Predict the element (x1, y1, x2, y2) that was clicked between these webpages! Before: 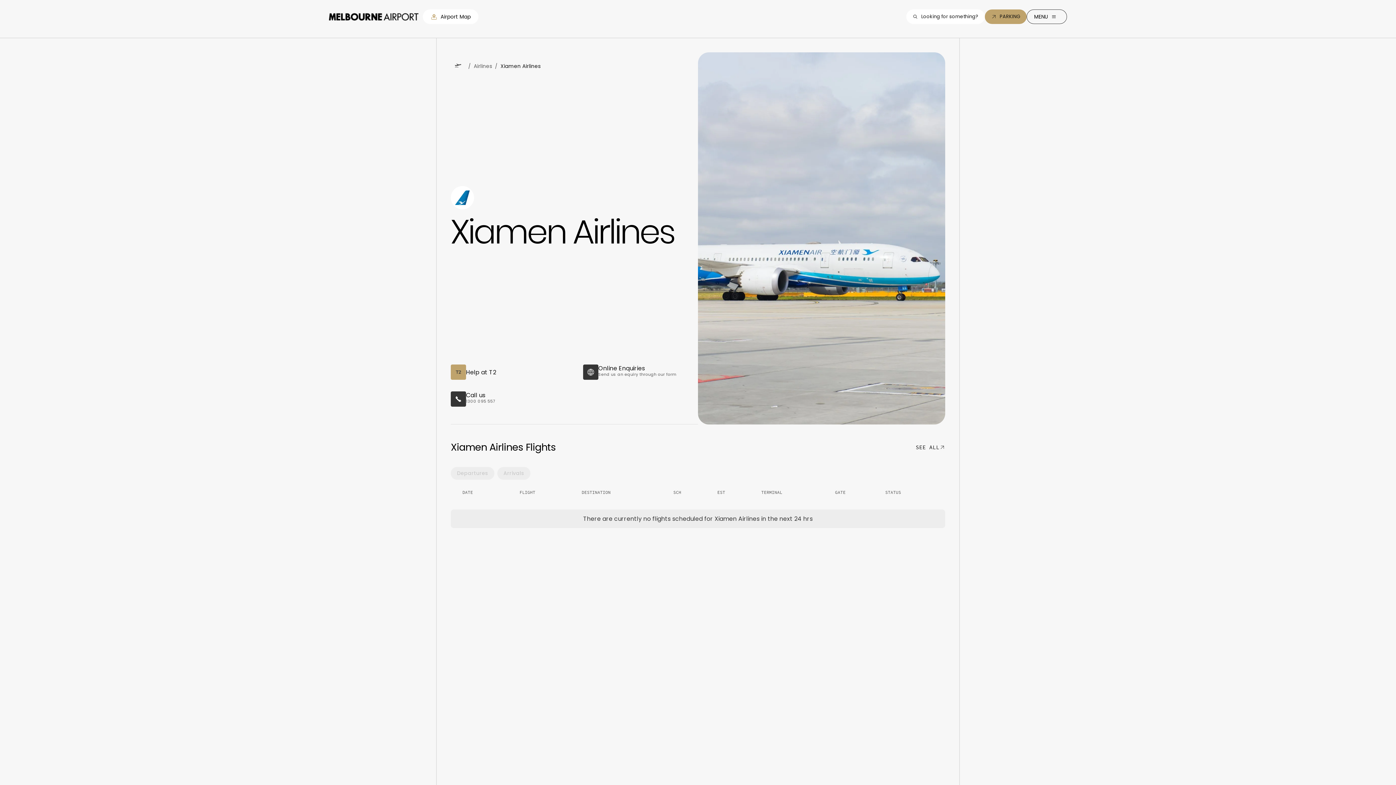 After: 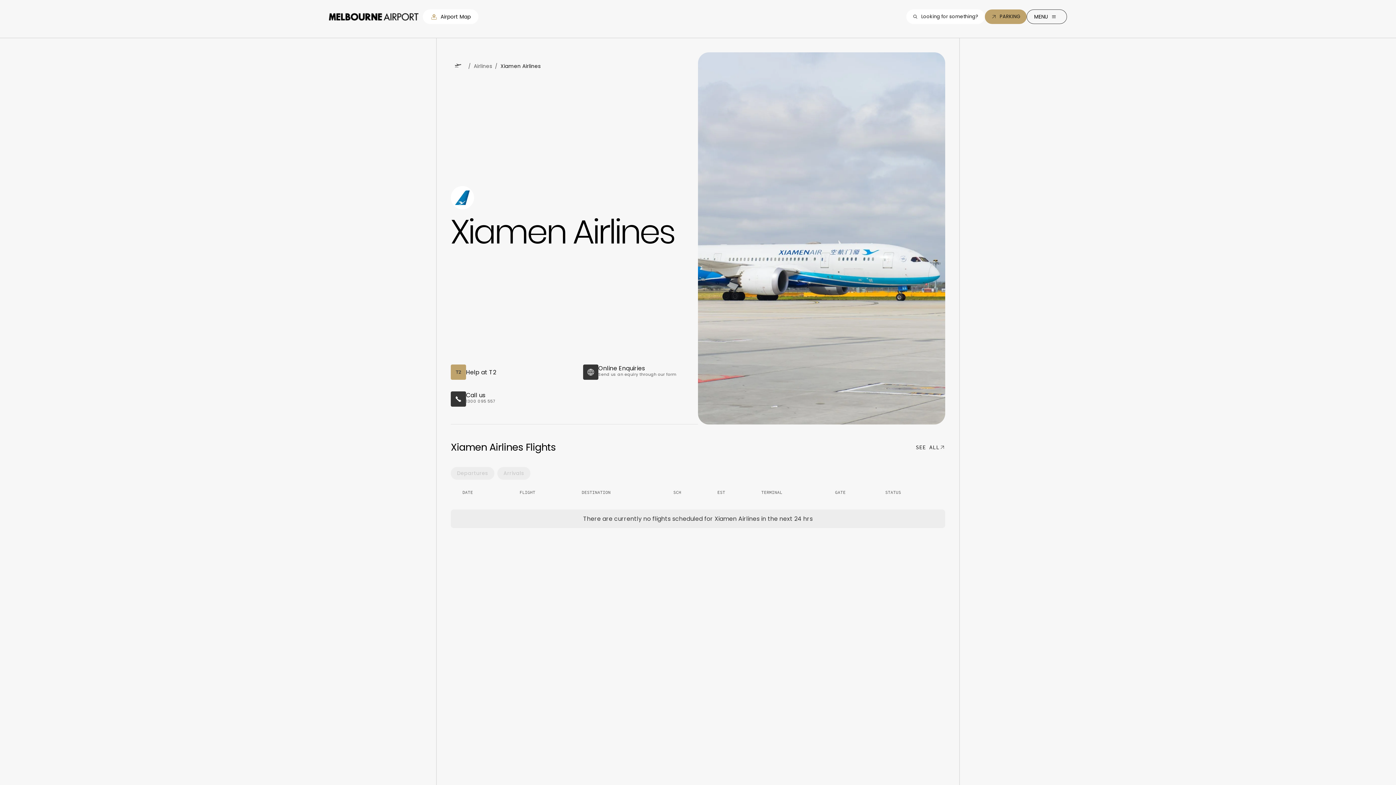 Action: label: Call us

1300 095 557 bbox: (450, 391, 565, 406)